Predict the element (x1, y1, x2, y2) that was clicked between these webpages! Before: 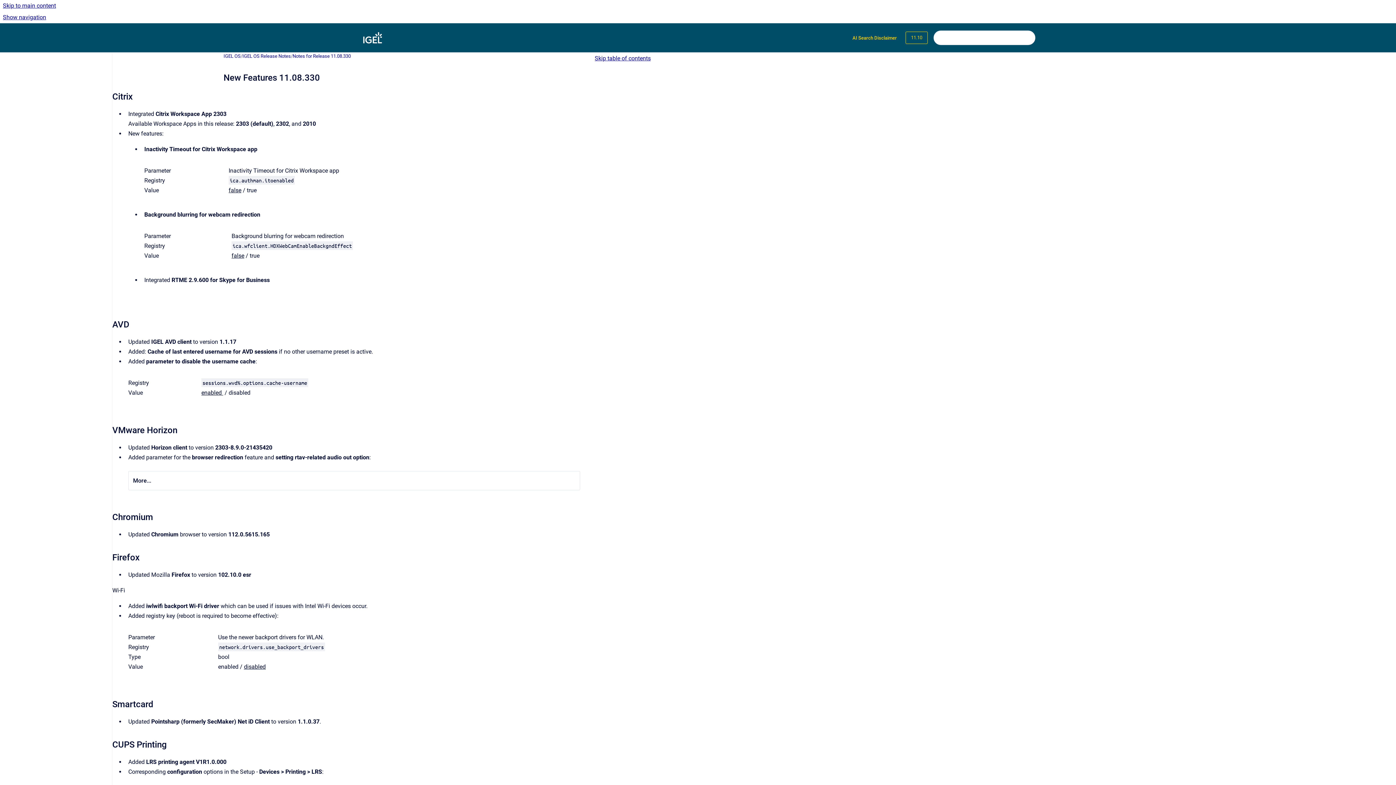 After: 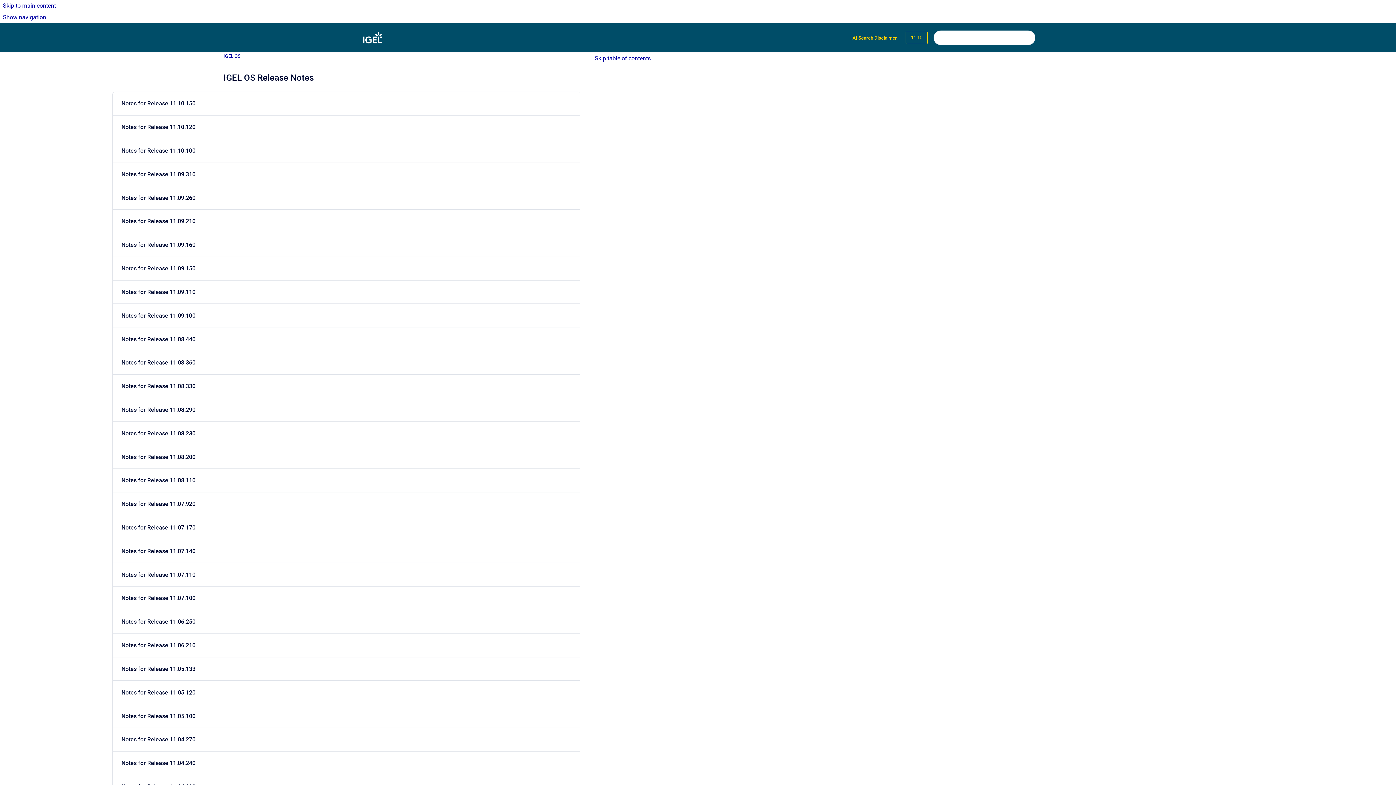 Action: label: IGEL OS Release Notes bbox: (242, 52, 290, 59)